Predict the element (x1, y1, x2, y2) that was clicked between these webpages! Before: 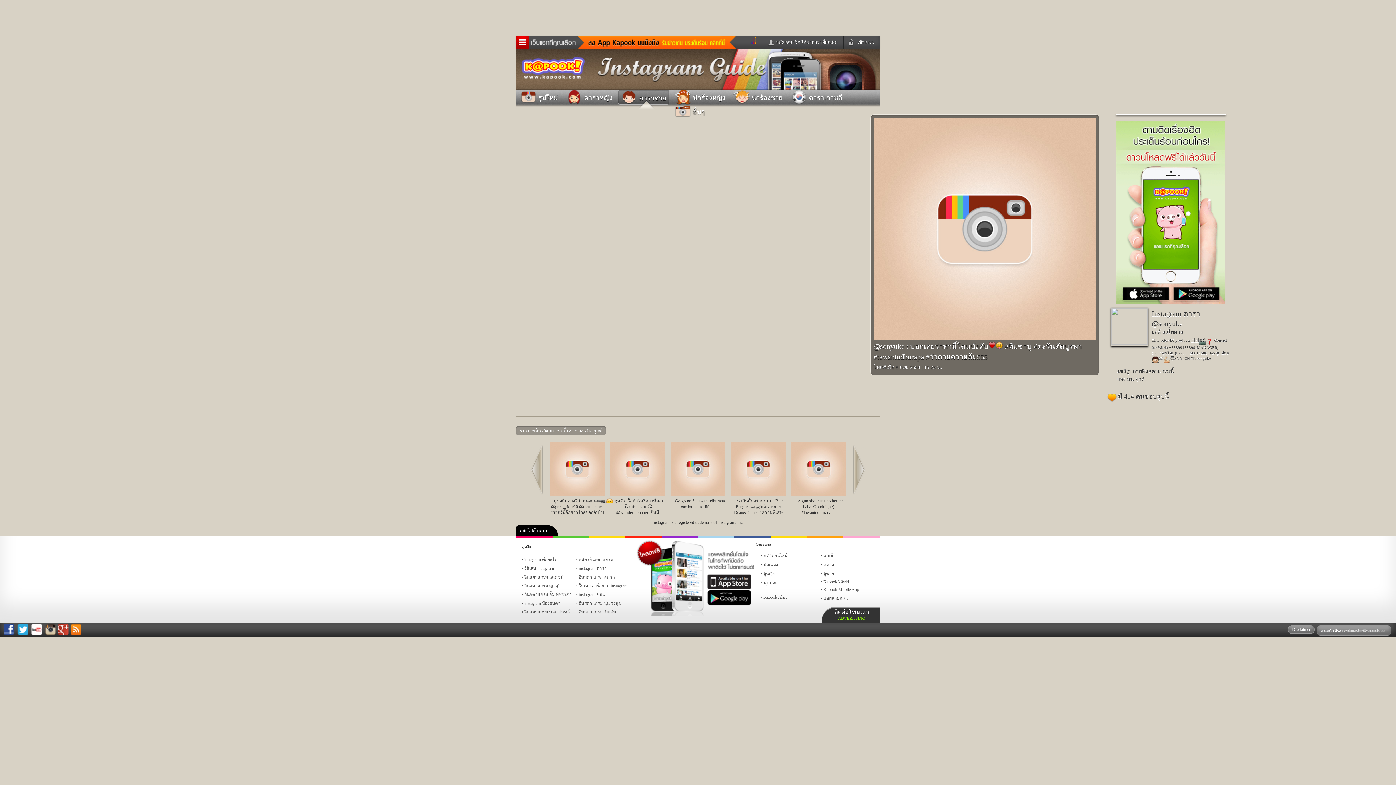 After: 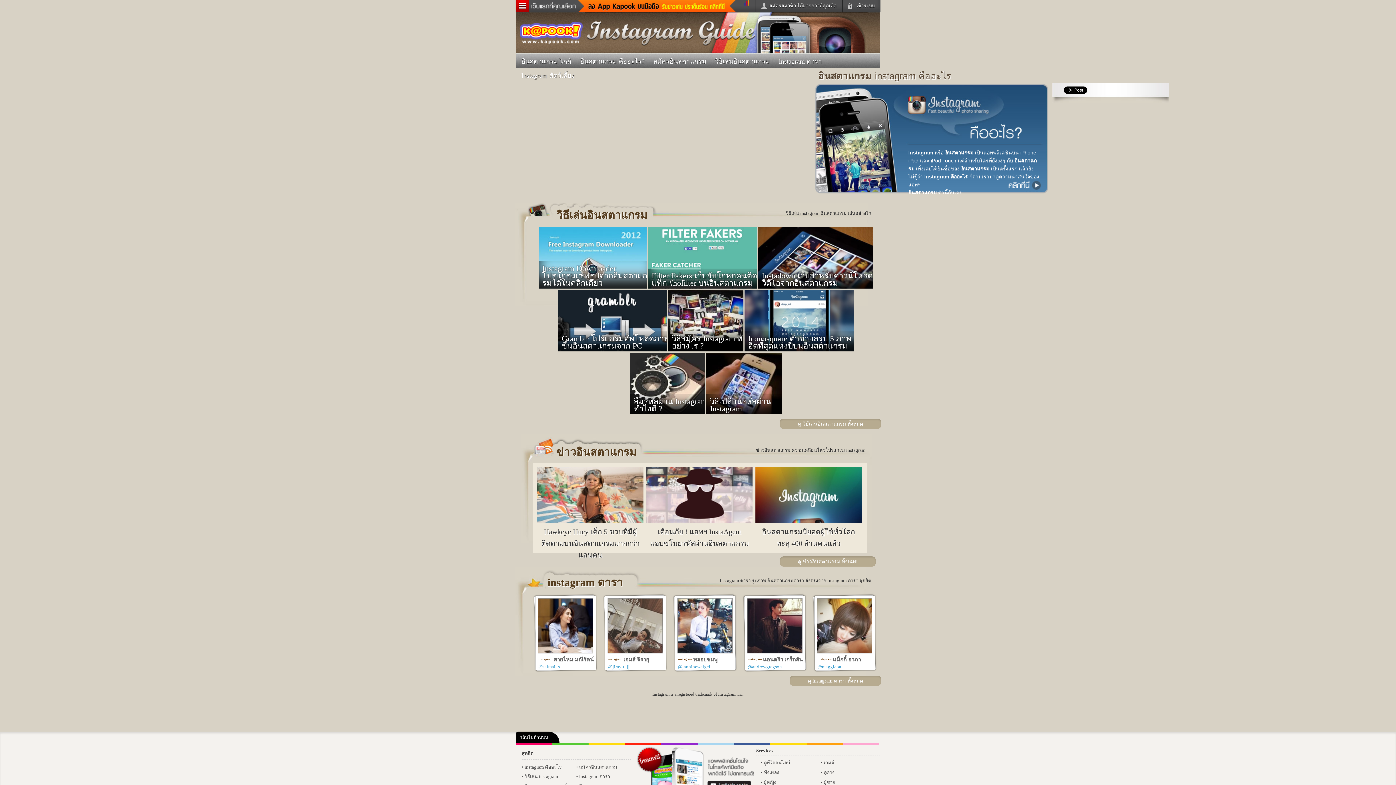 Action: bbox: (596, 85, 669, 90)